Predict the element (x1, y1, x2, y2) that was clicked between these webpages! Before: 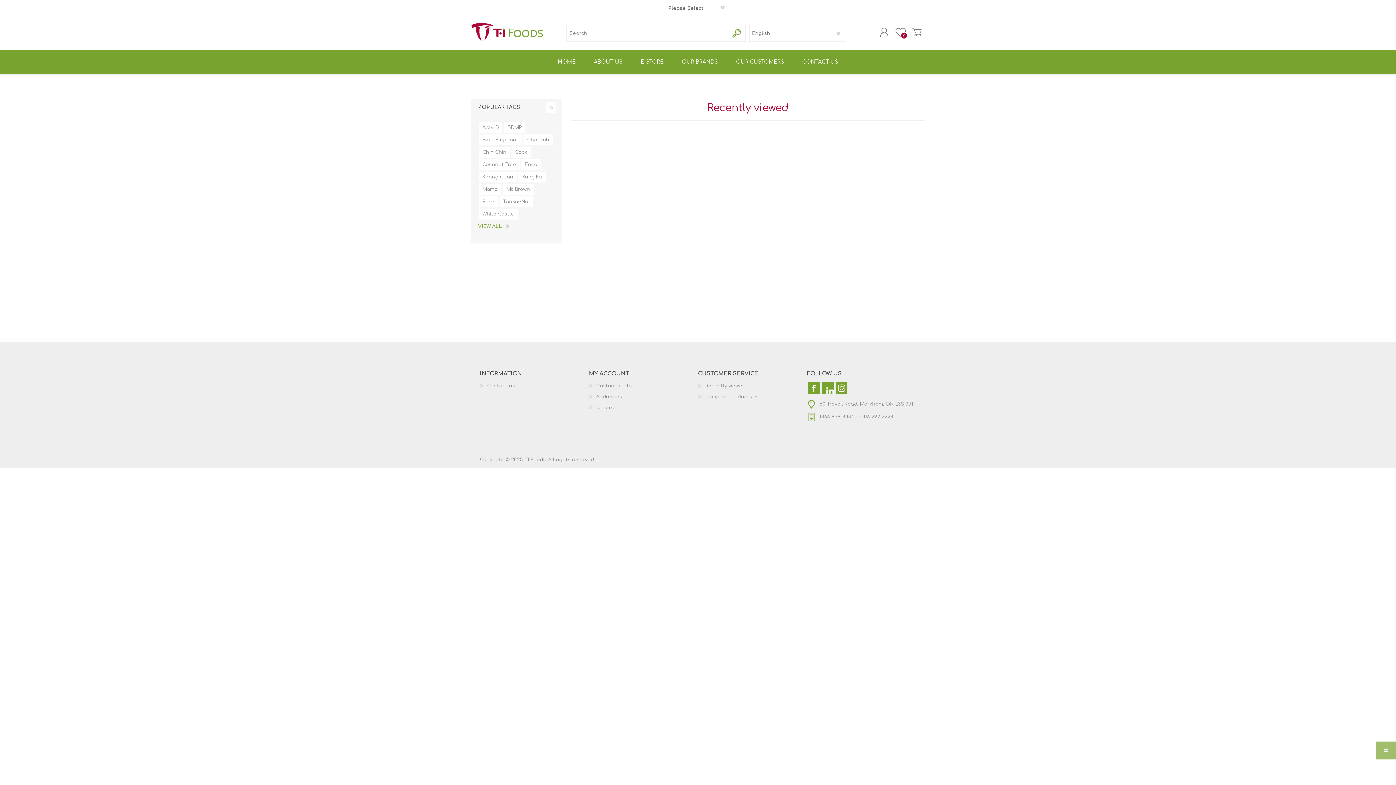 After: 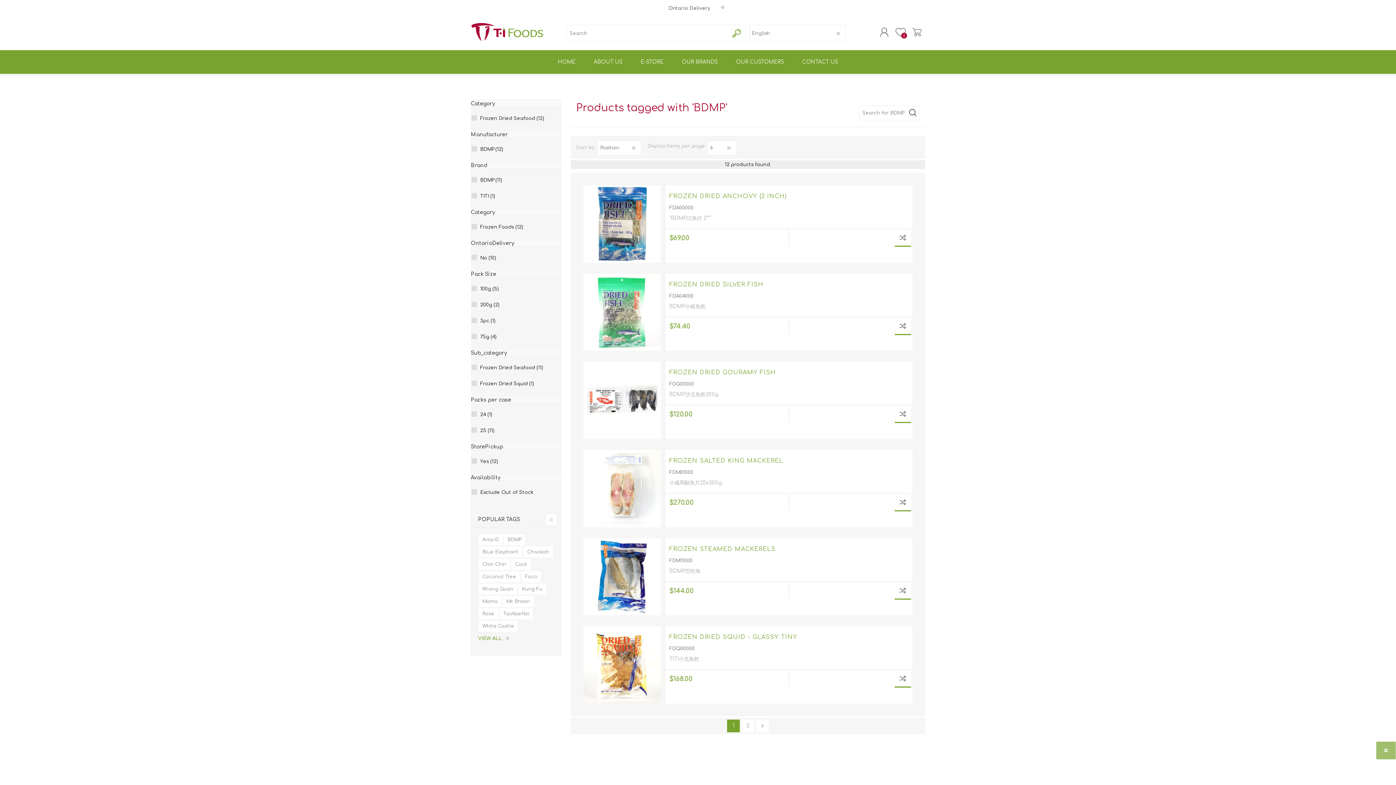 Action: label: BDMP bbox: (504, 122, 525, 133)